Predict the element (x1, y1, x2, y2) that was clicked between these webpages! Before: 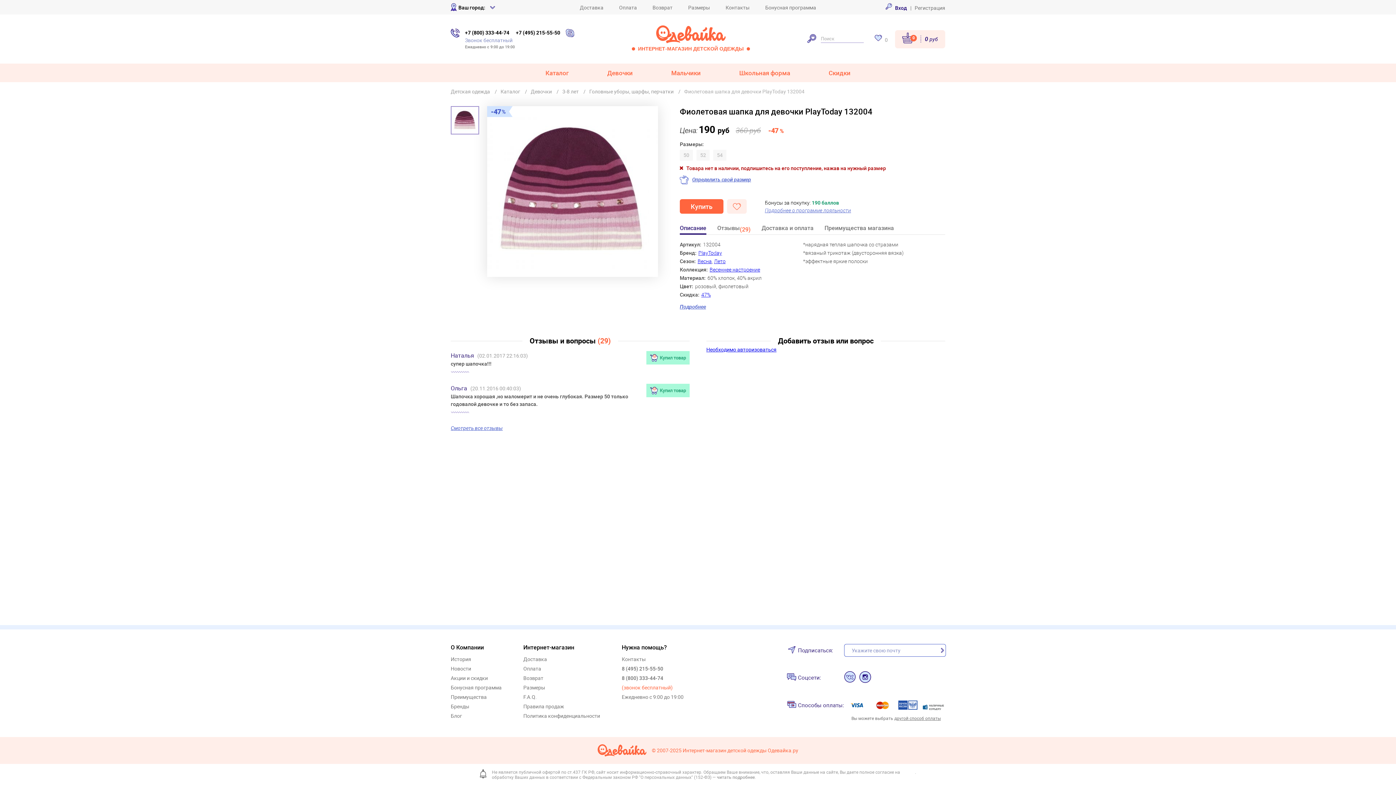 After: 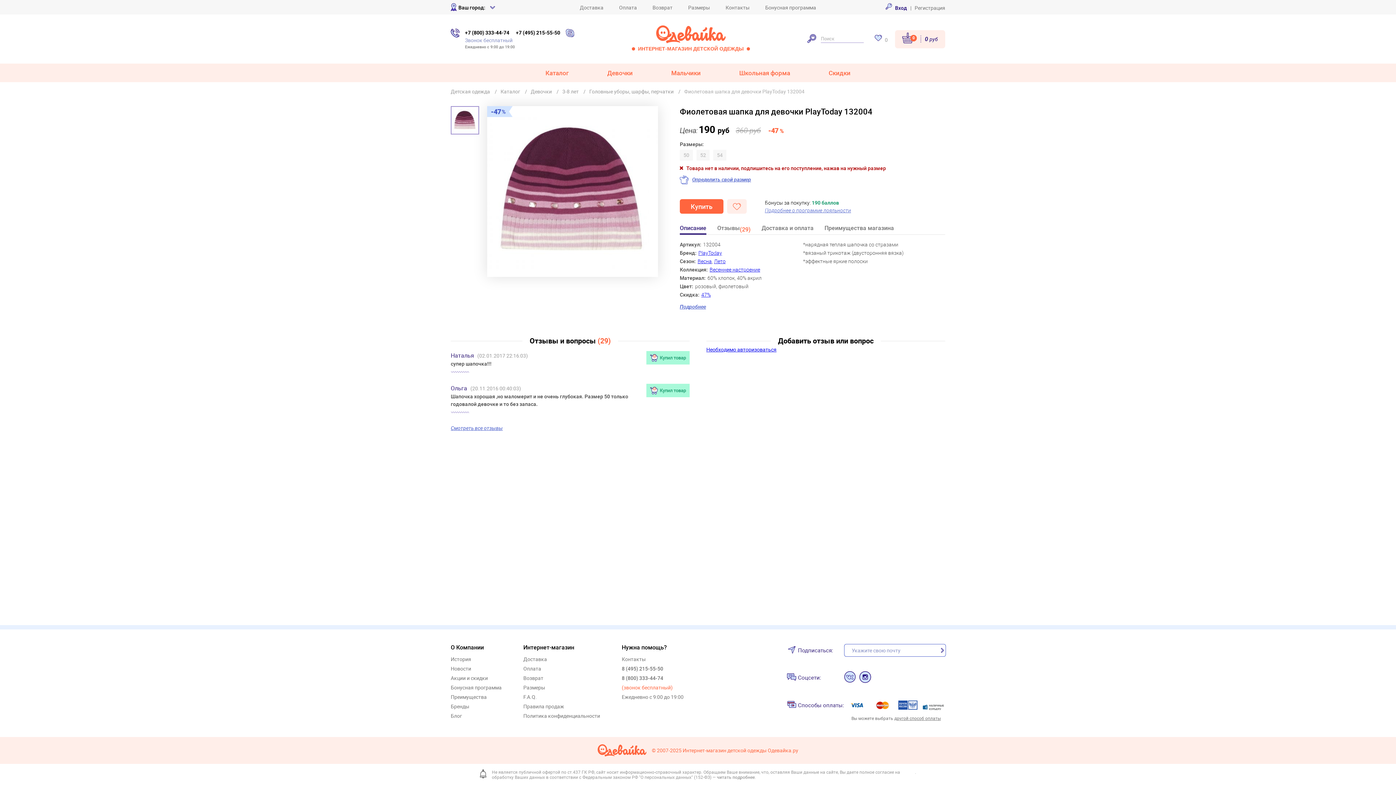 Action: bbox: (680, 225, 706, 234) label: Описание